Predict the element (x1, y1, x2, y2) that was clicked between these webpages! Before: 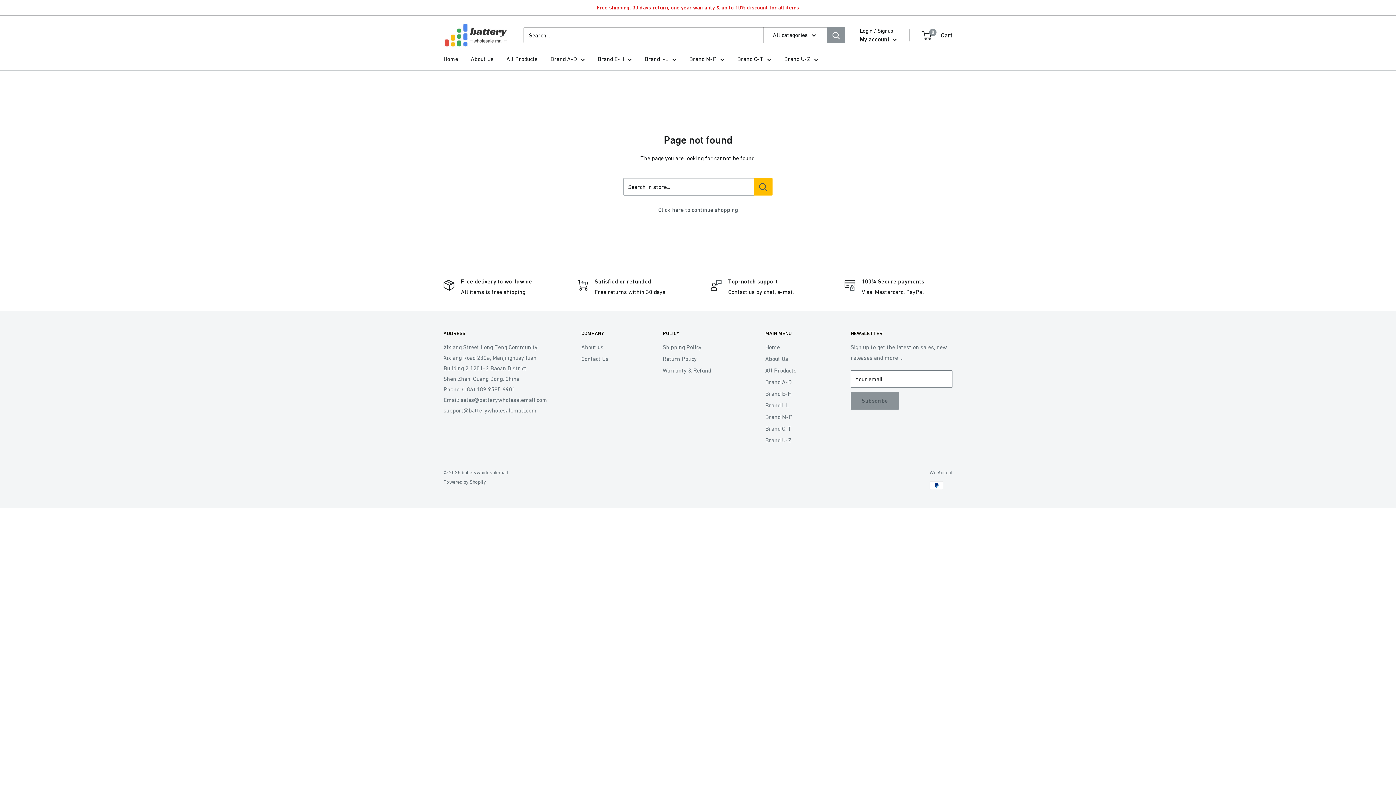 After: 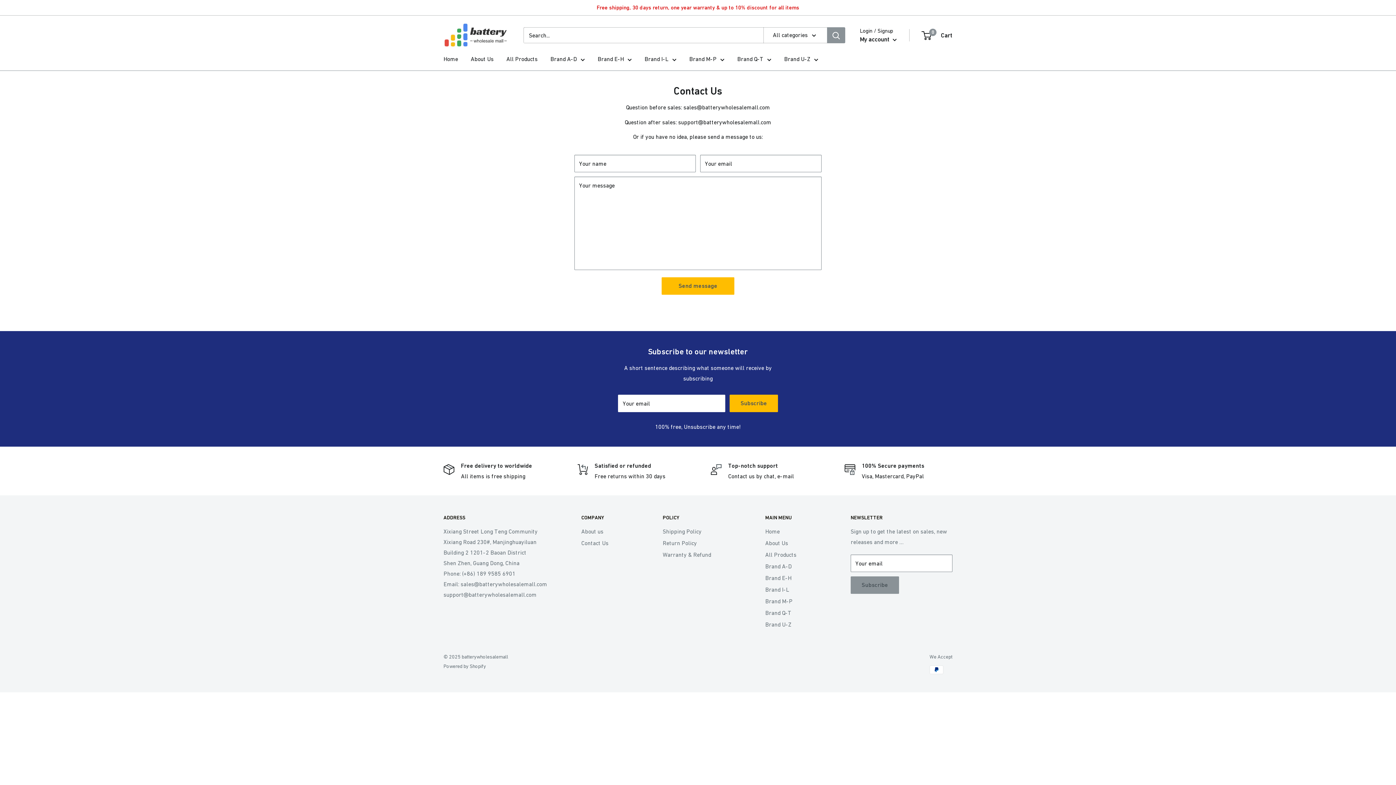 Action: bbox: (581, 353, 637, 364) label: Contact Us